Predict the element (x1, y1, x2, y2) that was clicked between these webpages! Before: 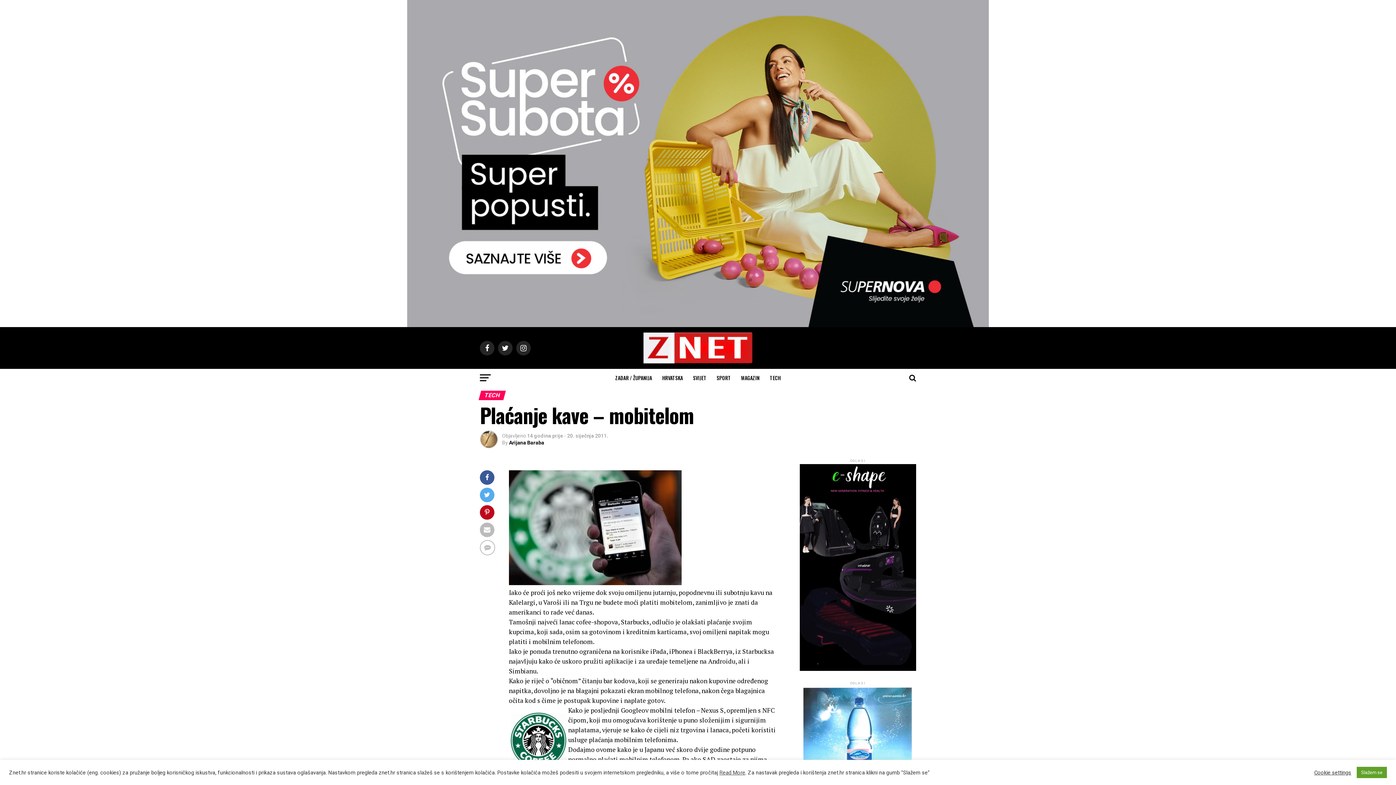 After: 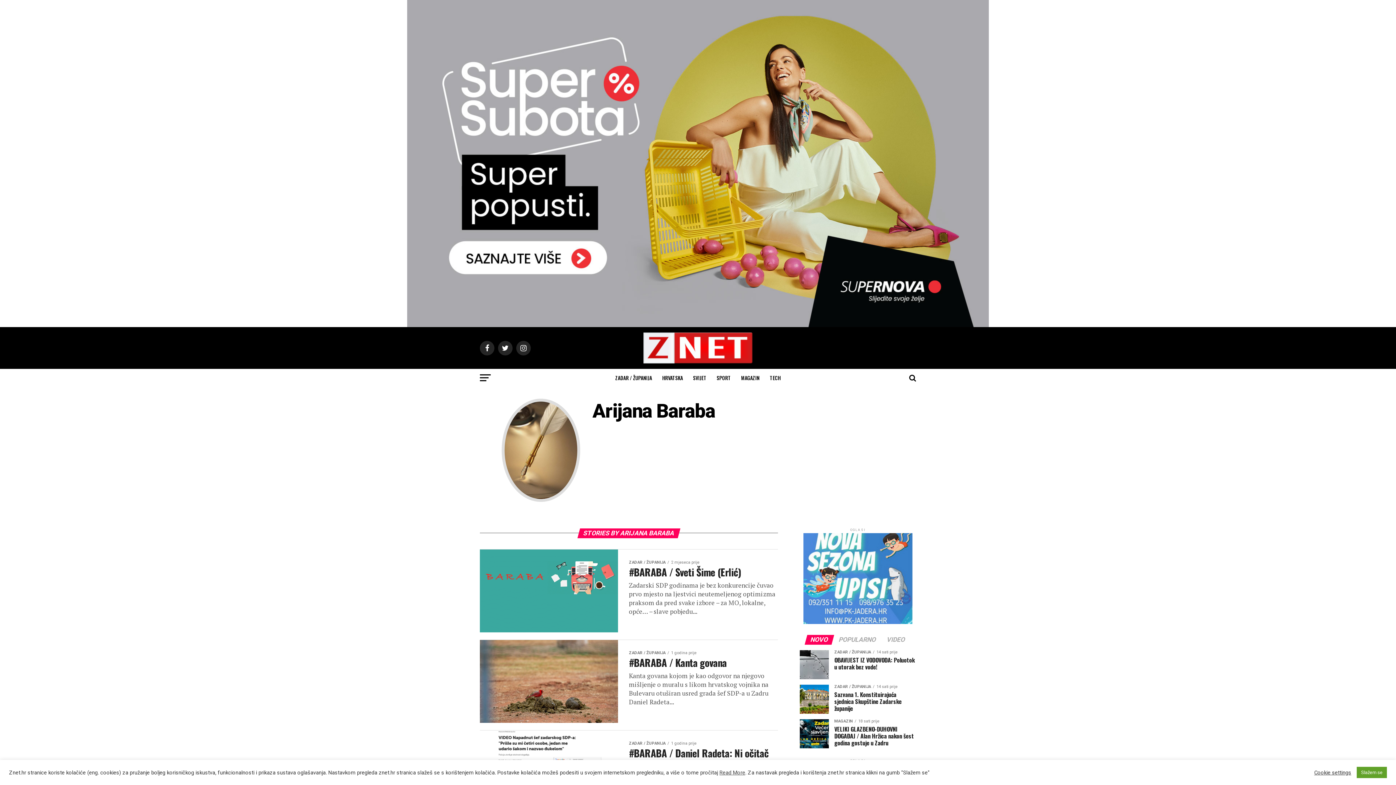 Action: bbox: (509, 440, 544, 445) label: Arijana Baraba